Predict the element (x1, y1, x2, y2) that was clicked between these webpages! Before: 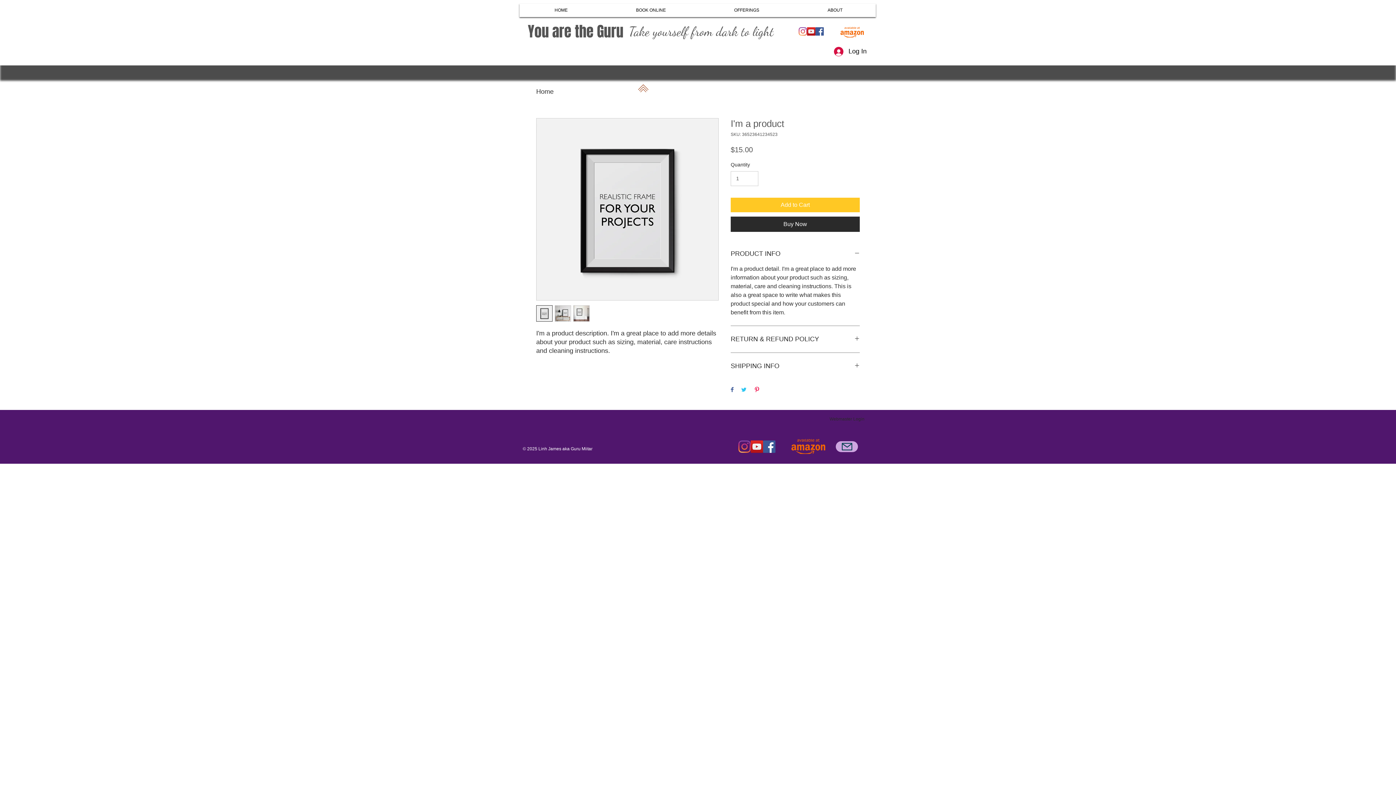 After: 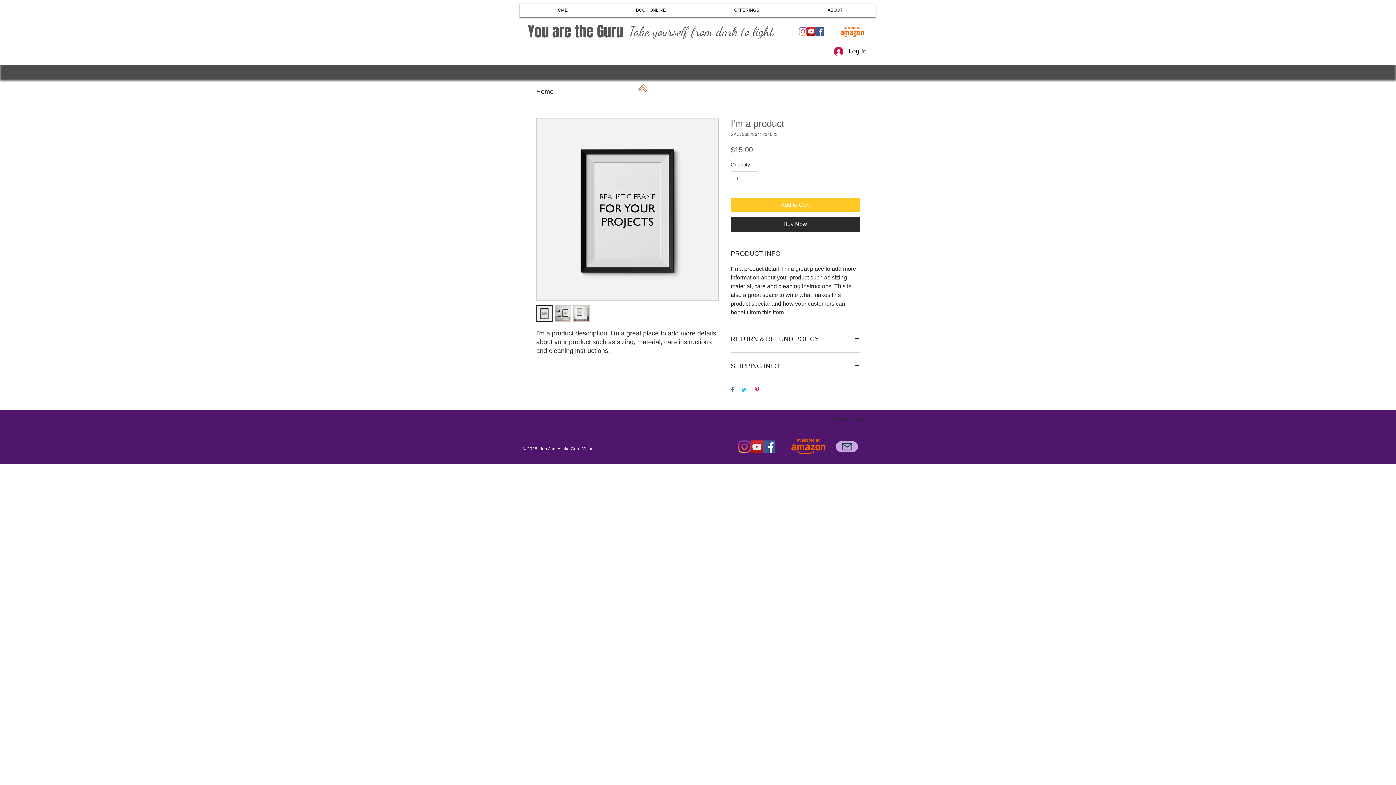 Action: bbox: (554, 305, 571, 321)